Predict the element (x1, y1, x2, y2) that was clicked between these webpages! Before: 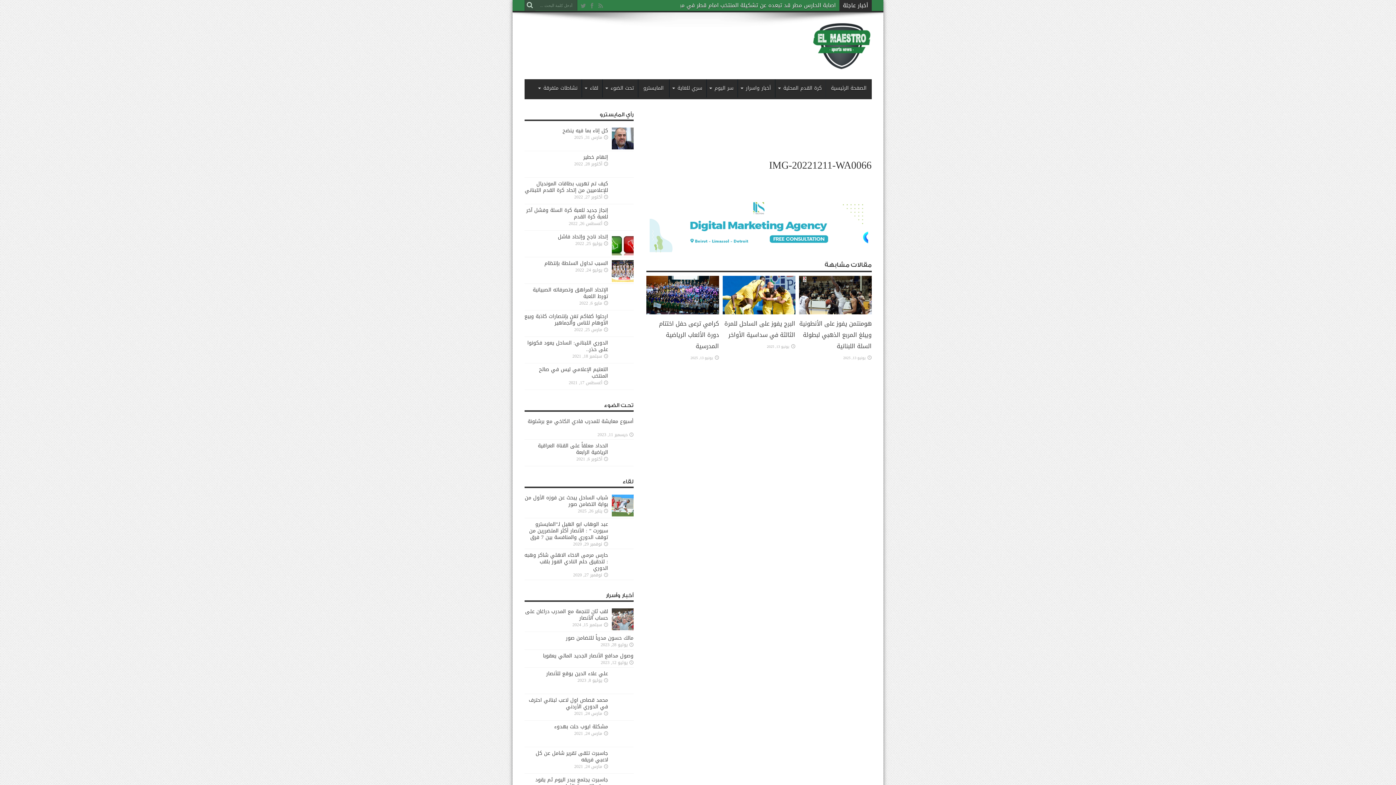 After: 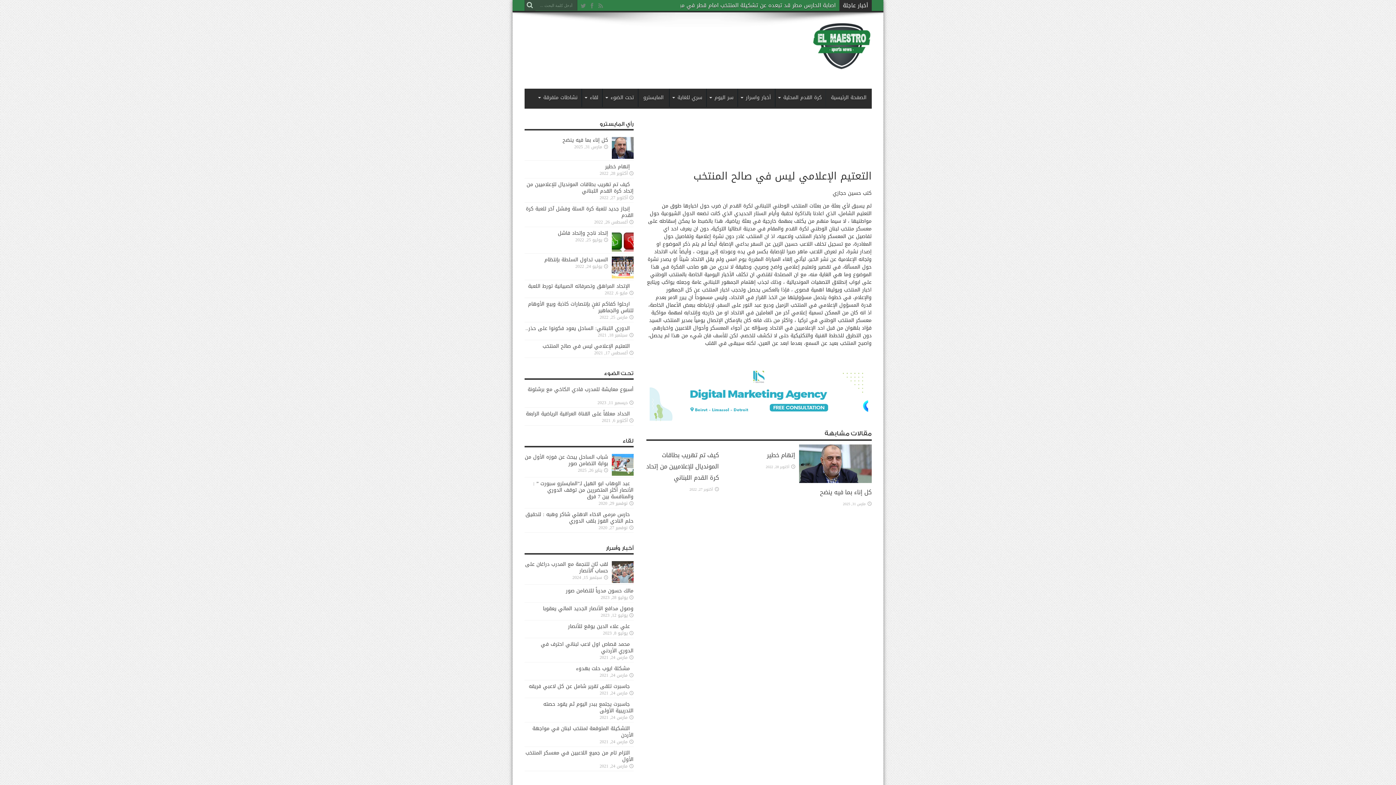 Action: bbox: (611, 366, 633, 388)